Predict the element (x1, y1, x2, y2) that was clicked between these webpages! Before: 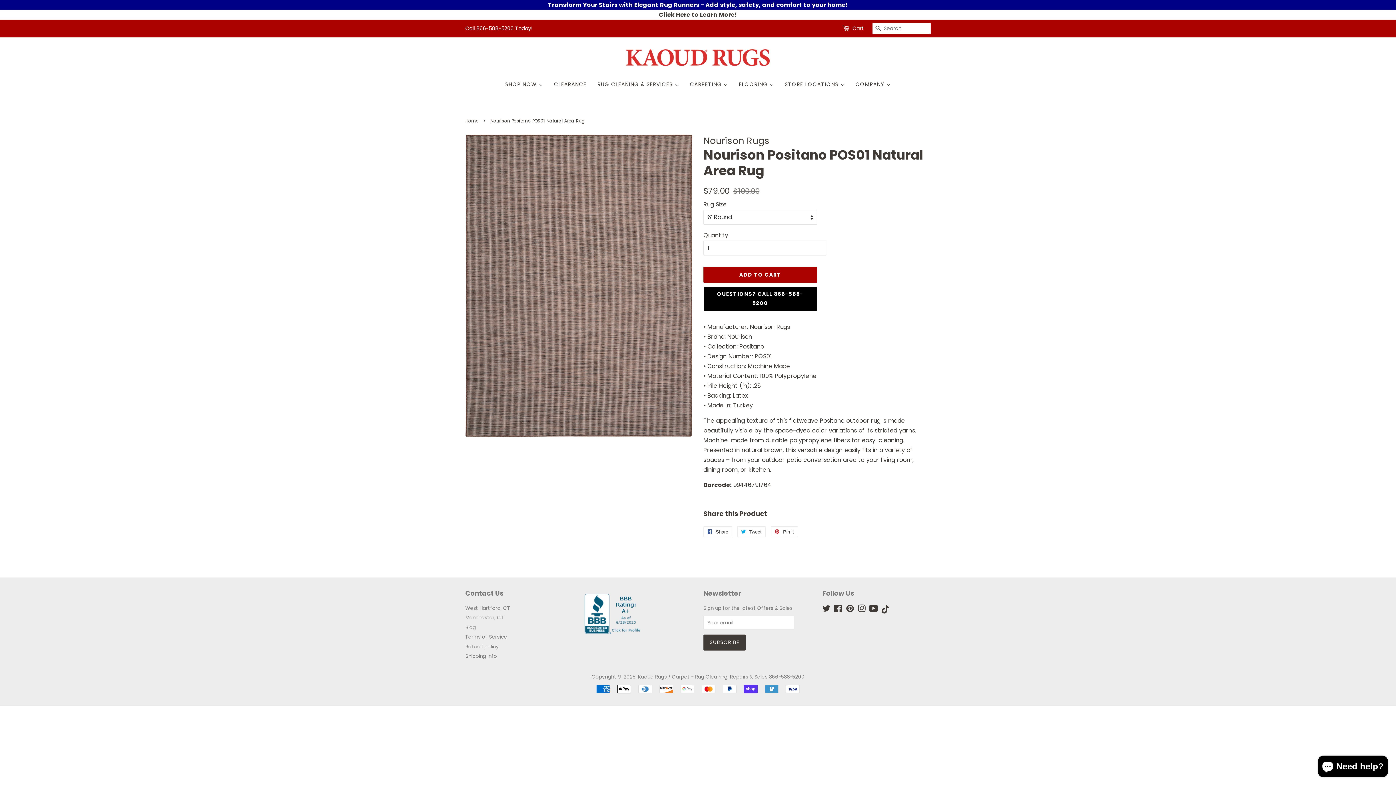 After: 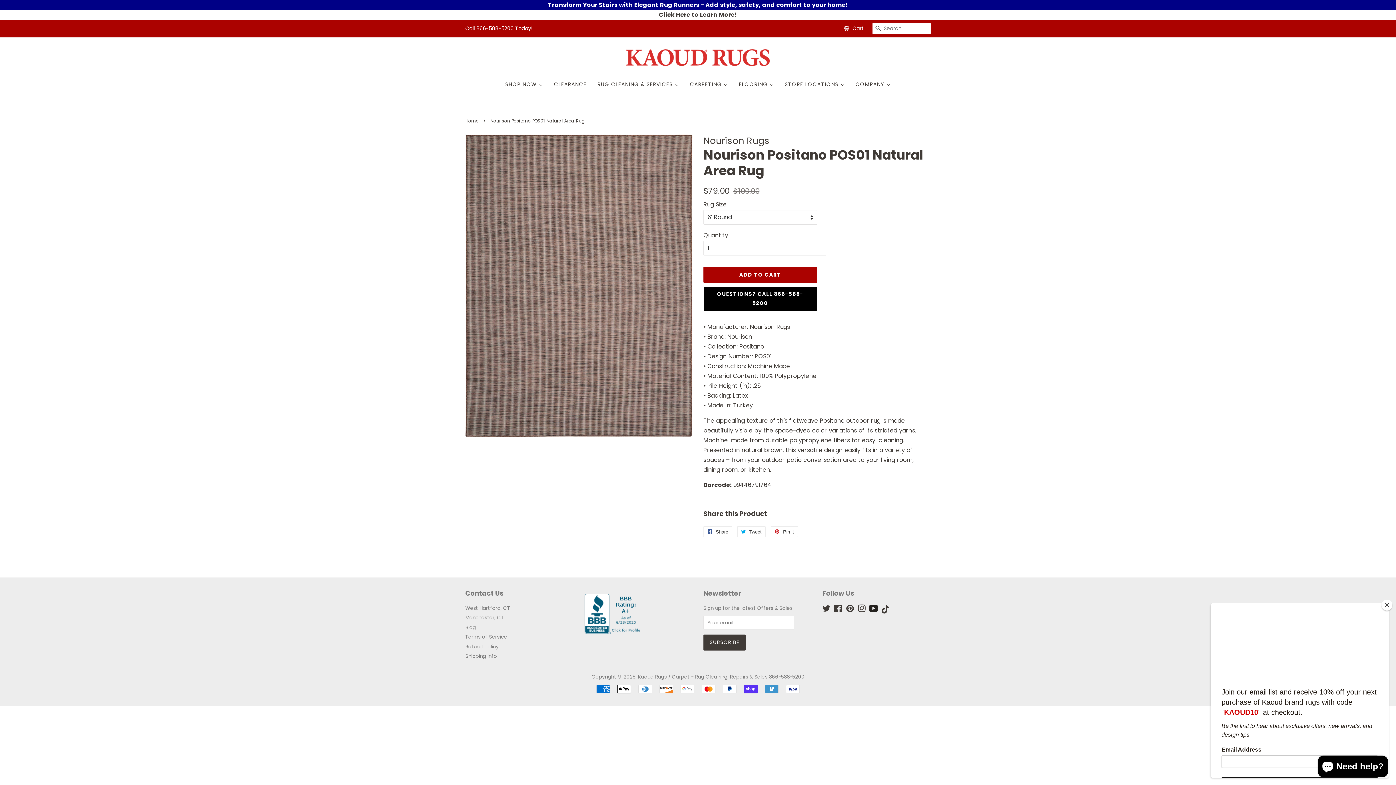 Action: label: YouTube bbox: (869, 606, 878, 613)